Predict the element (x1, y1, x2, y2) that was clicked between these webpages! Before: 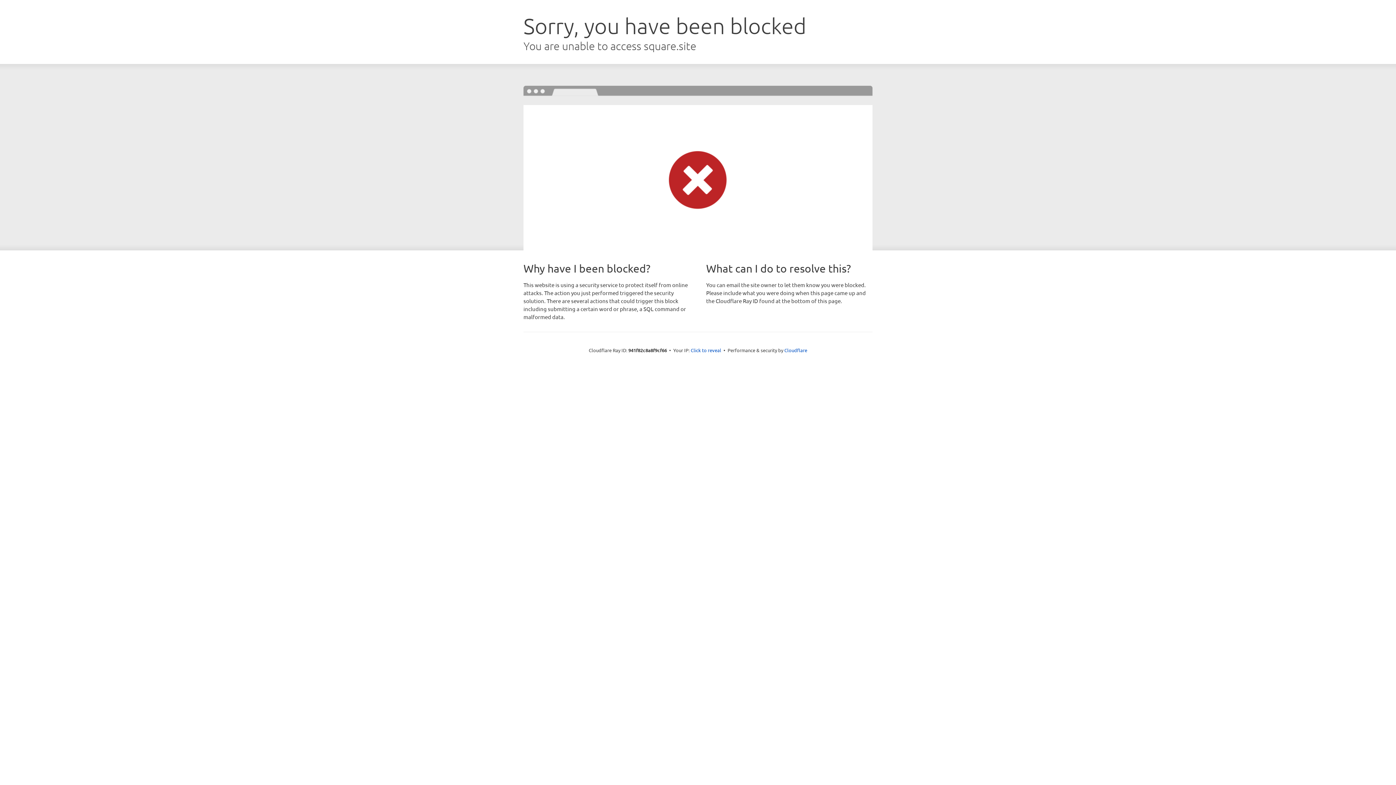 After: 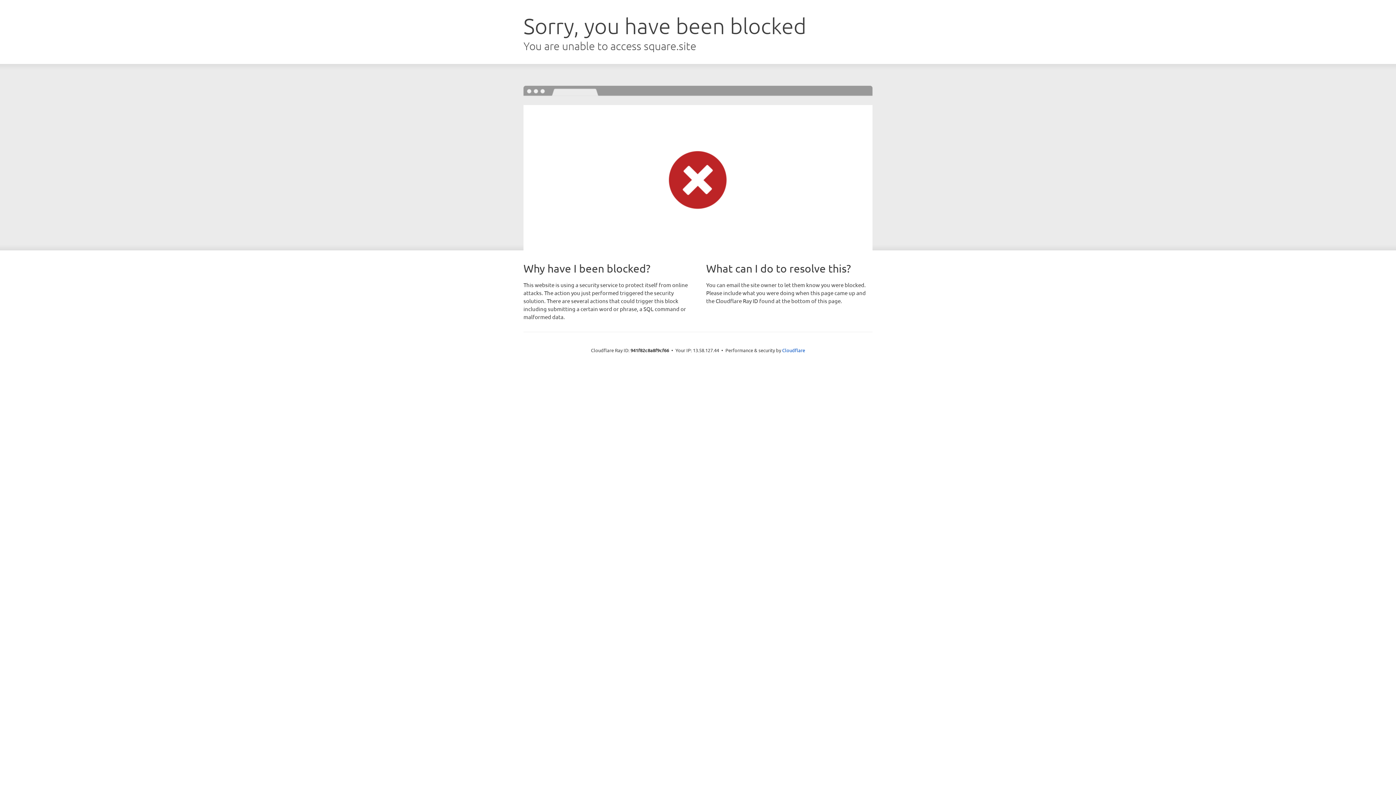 Action: label: Click to reveal bbox: (690, 346, 721, 353)